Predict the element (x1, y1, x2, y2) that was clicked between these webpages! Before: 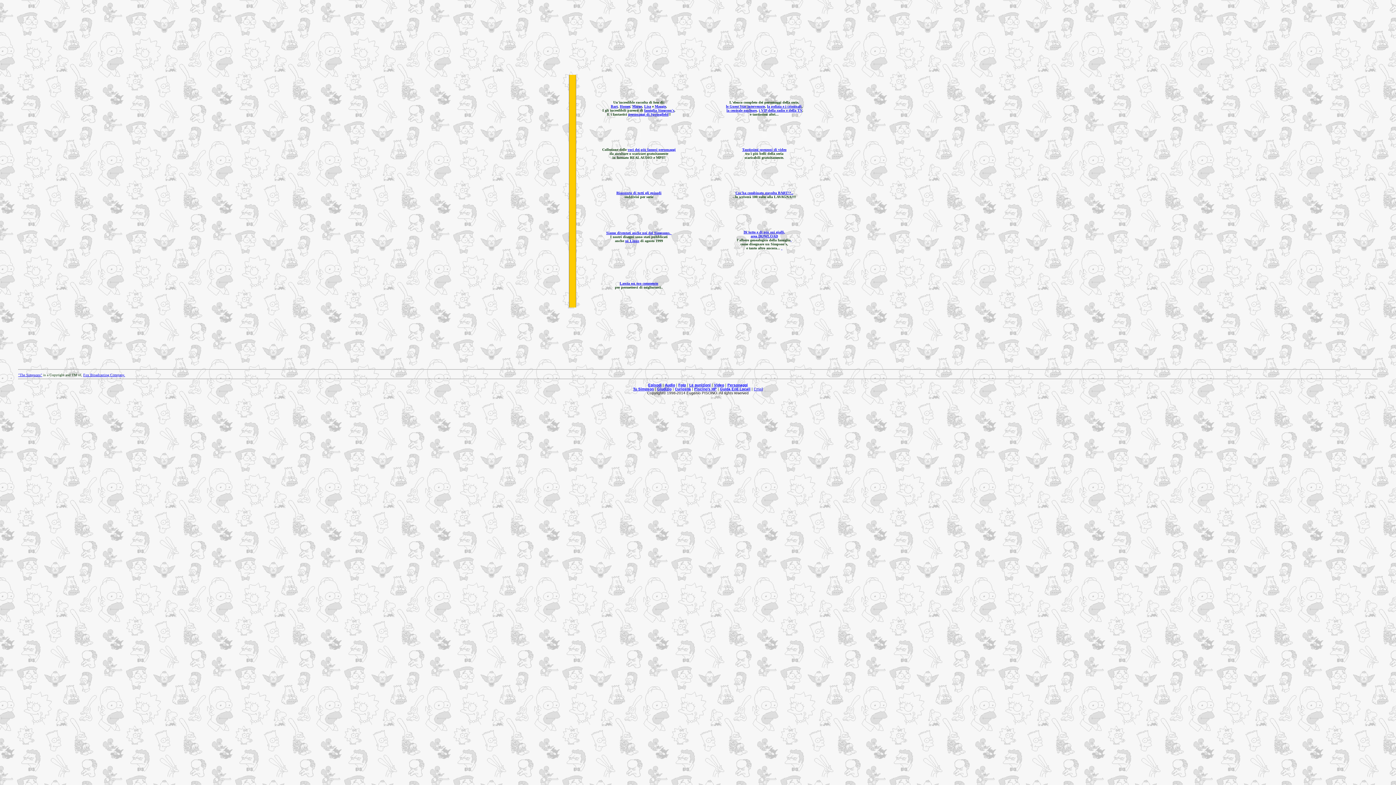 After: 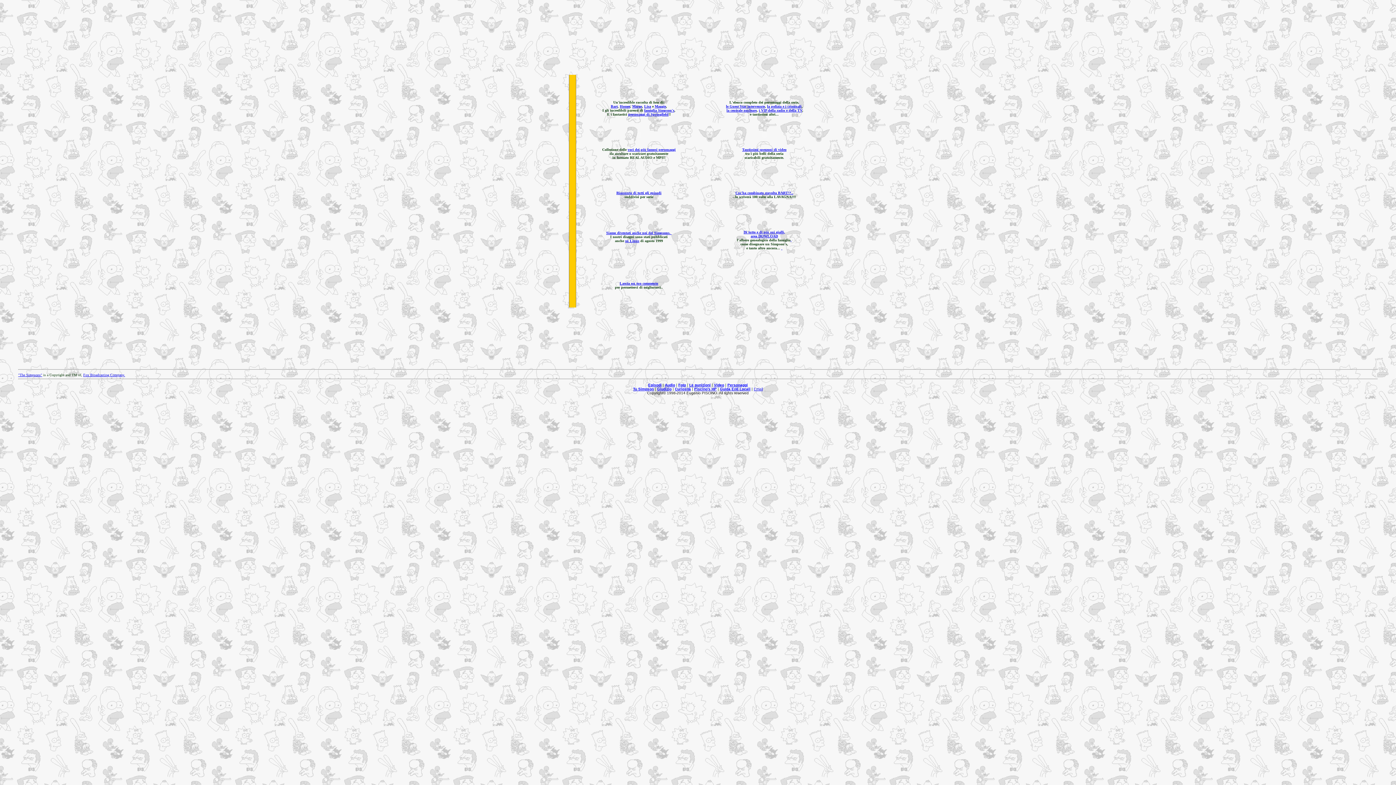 Action: bbox: (694, 387, 716, 391) label: Piscino's HP